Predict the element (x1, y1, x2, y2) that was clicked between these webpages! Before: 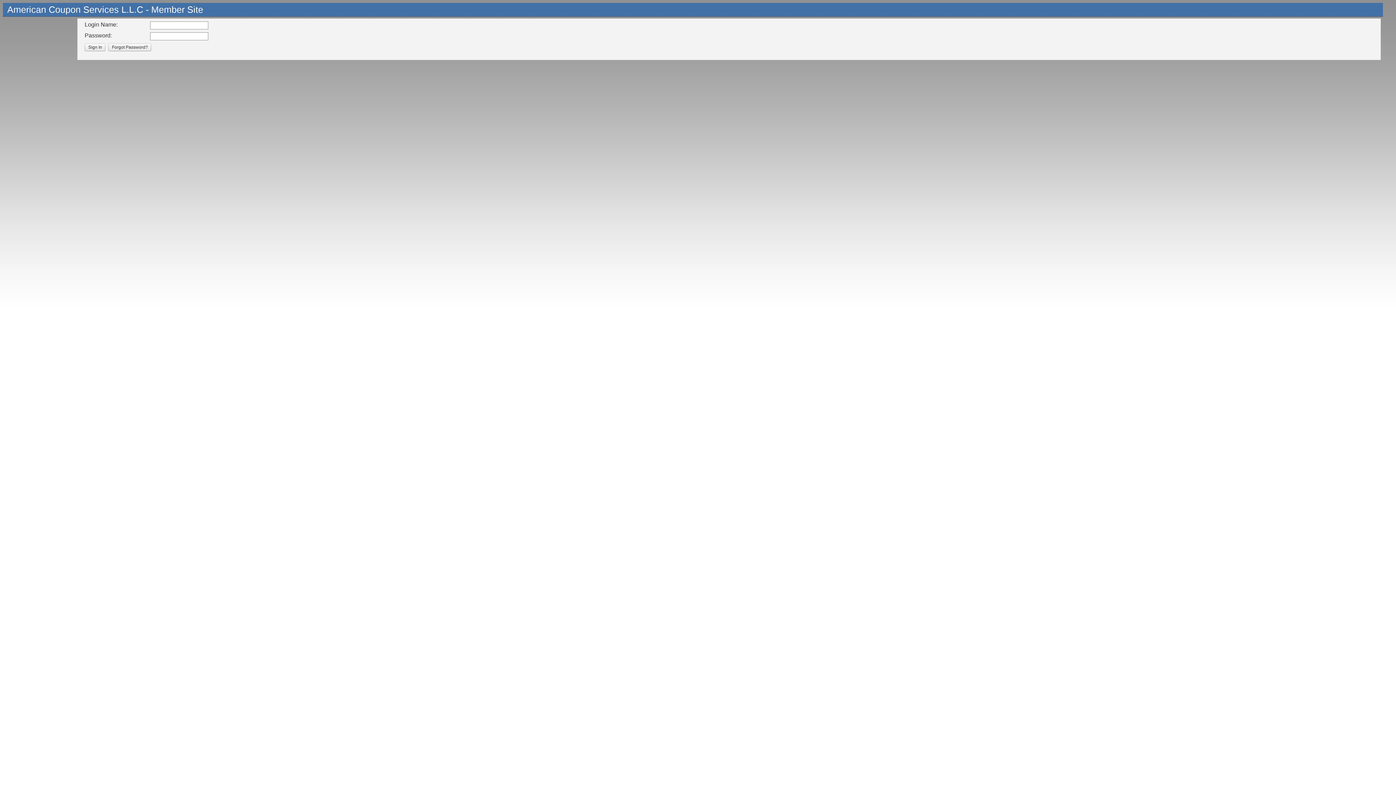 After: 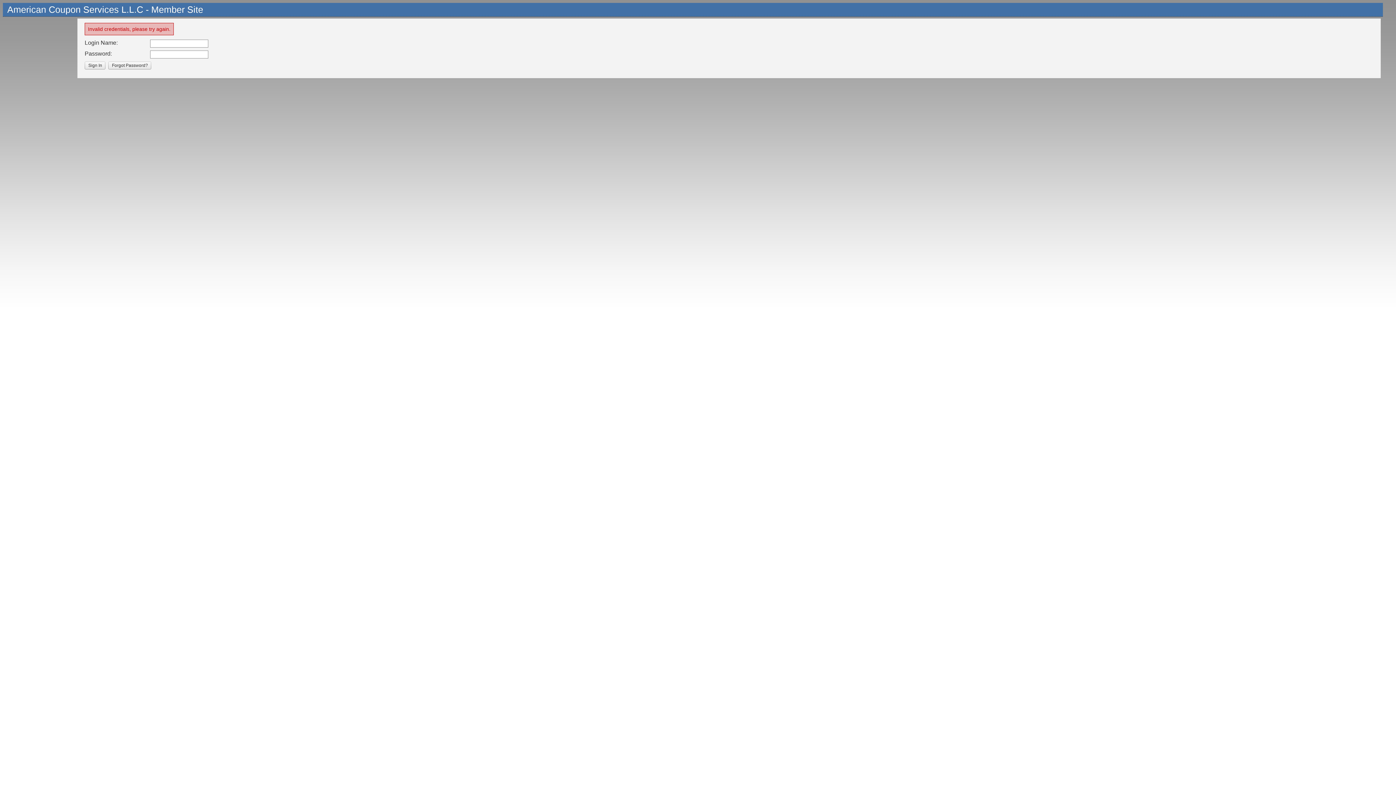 Action: bbox: (84, 43, 105, 51)